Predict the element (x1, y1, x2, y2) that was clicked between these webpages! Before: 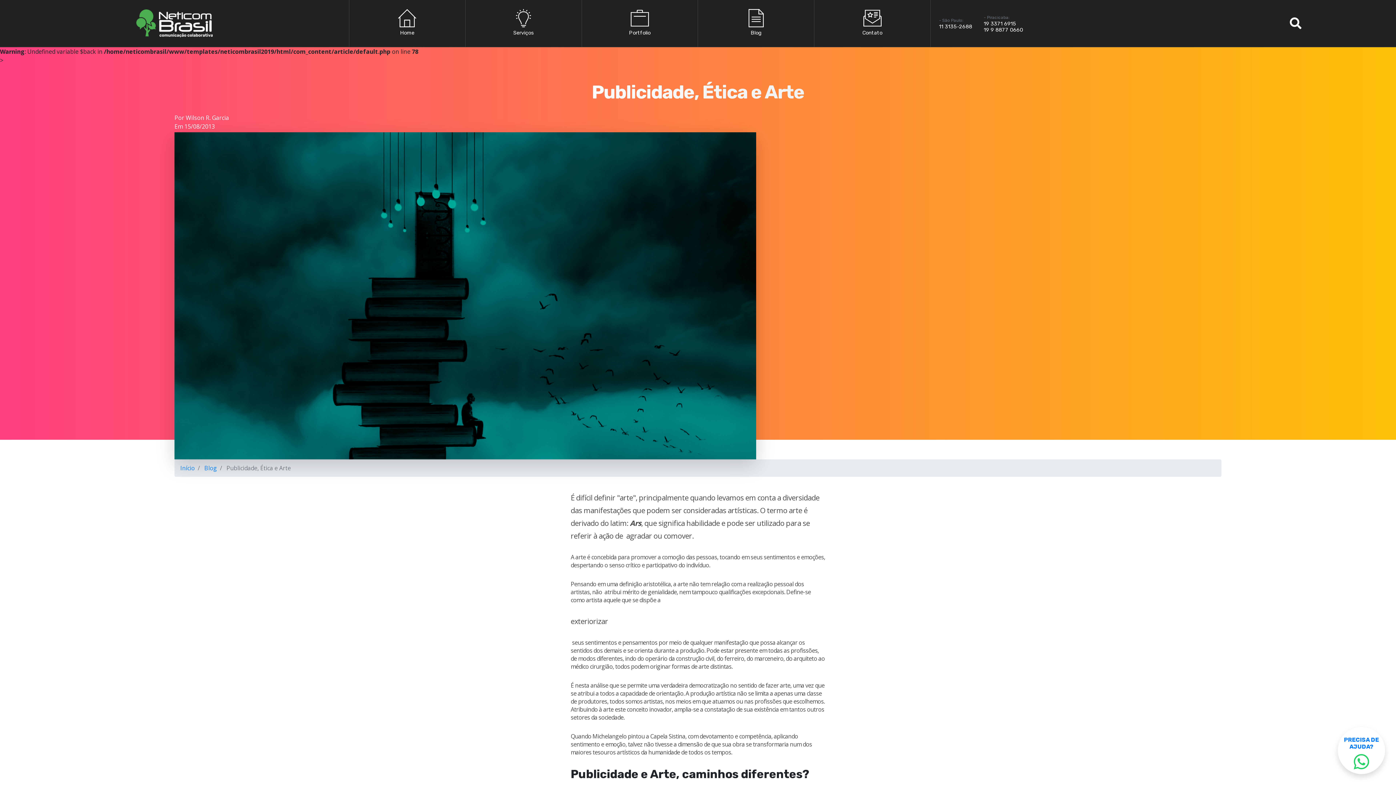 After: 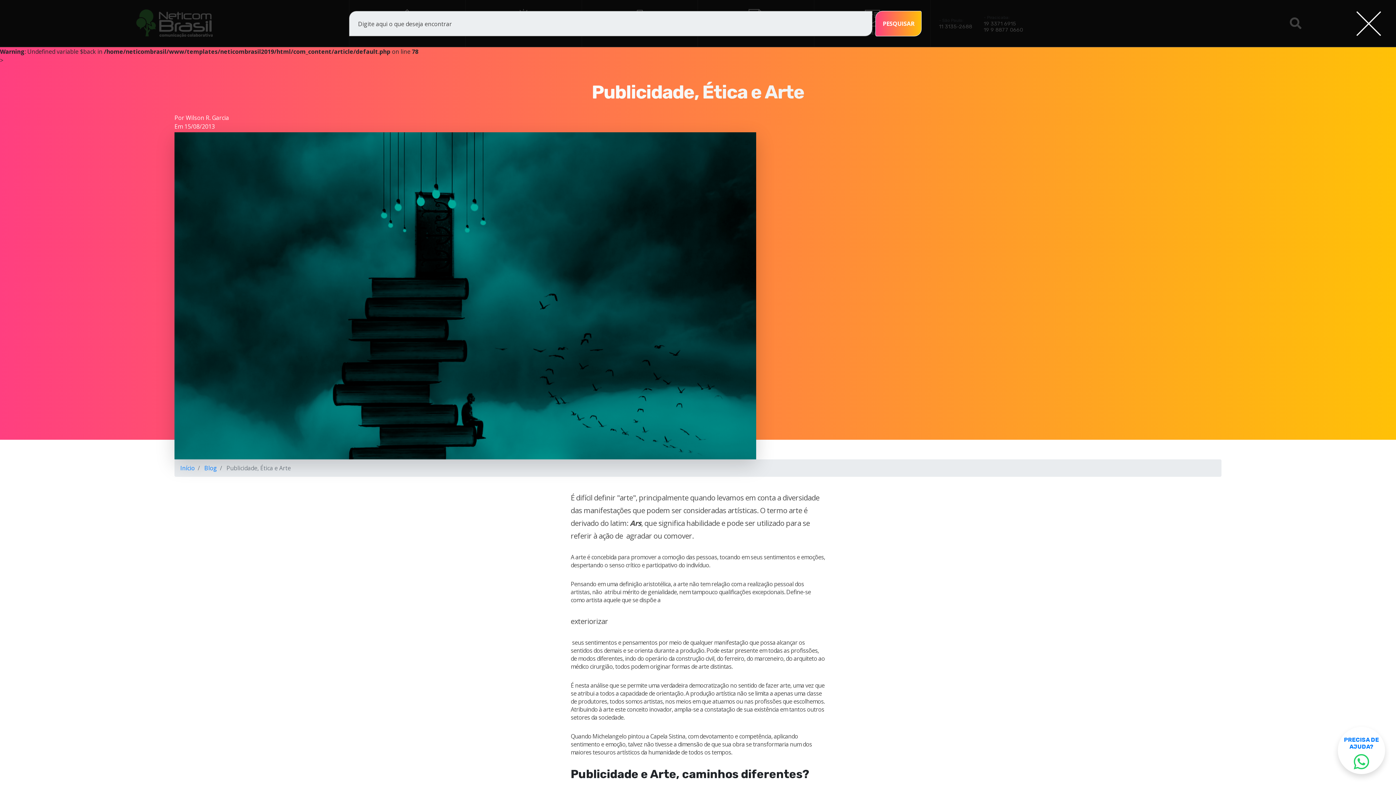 Action: bbox: (1285, 14, 1306, 32)